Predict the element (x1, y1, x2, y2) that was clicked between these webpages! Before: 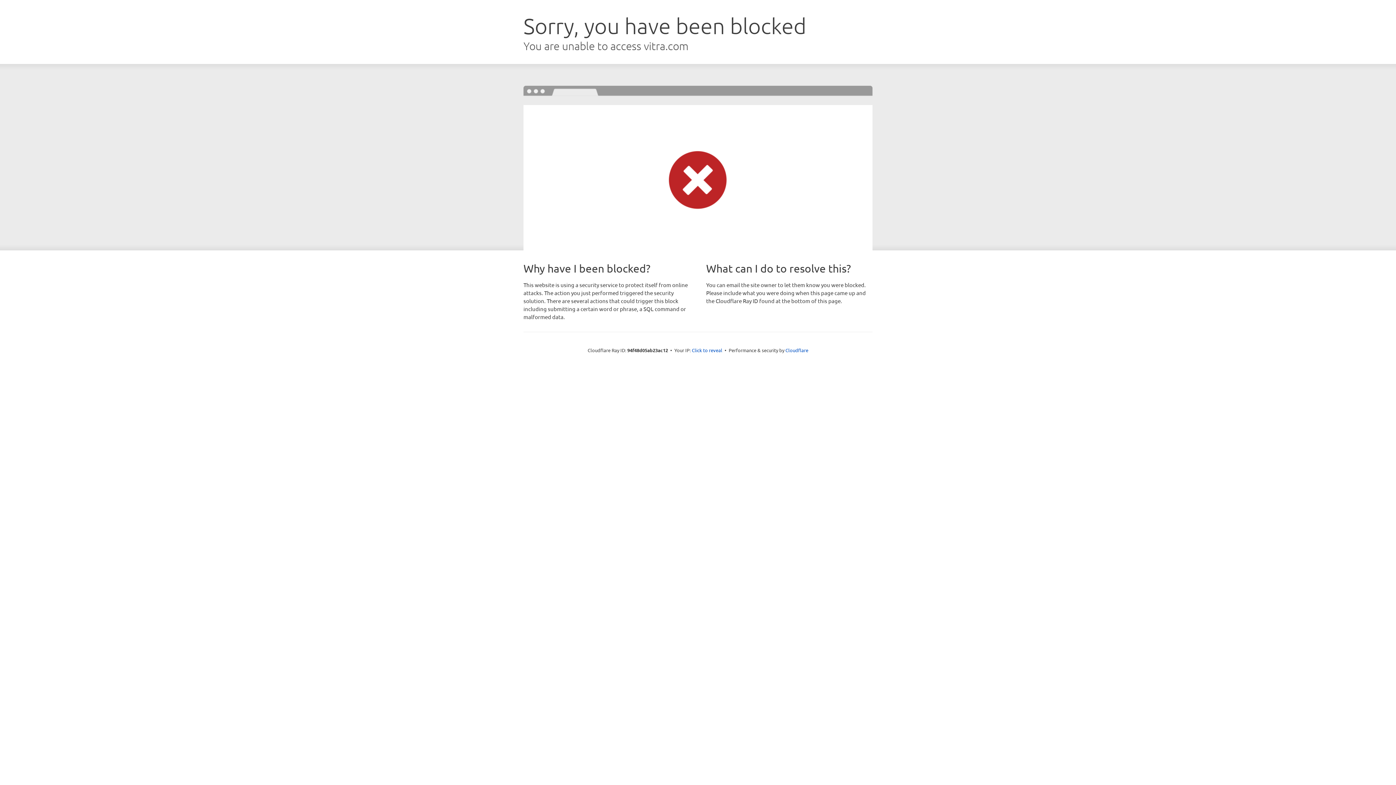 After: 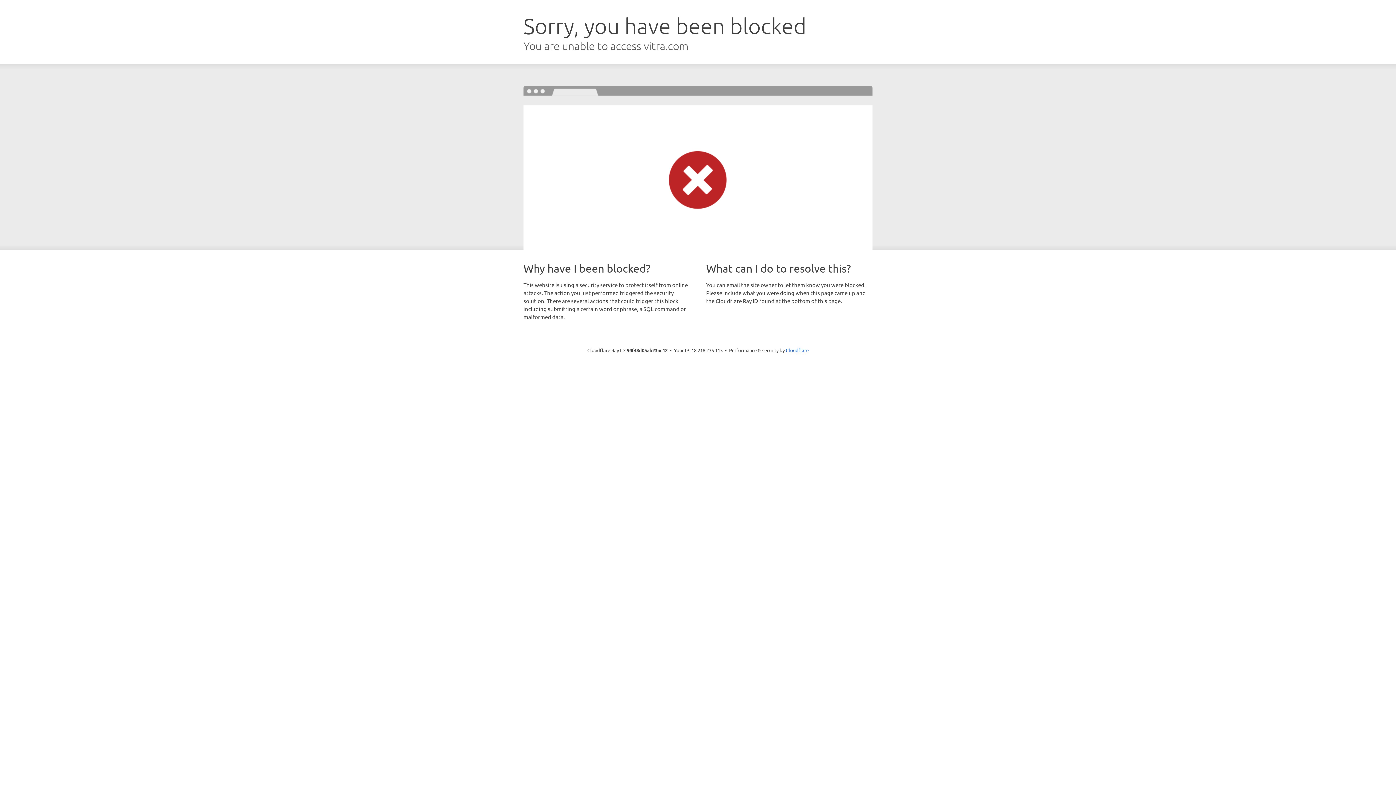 Action: bbox: (692, 346, 722, 353) label: Click to reveal